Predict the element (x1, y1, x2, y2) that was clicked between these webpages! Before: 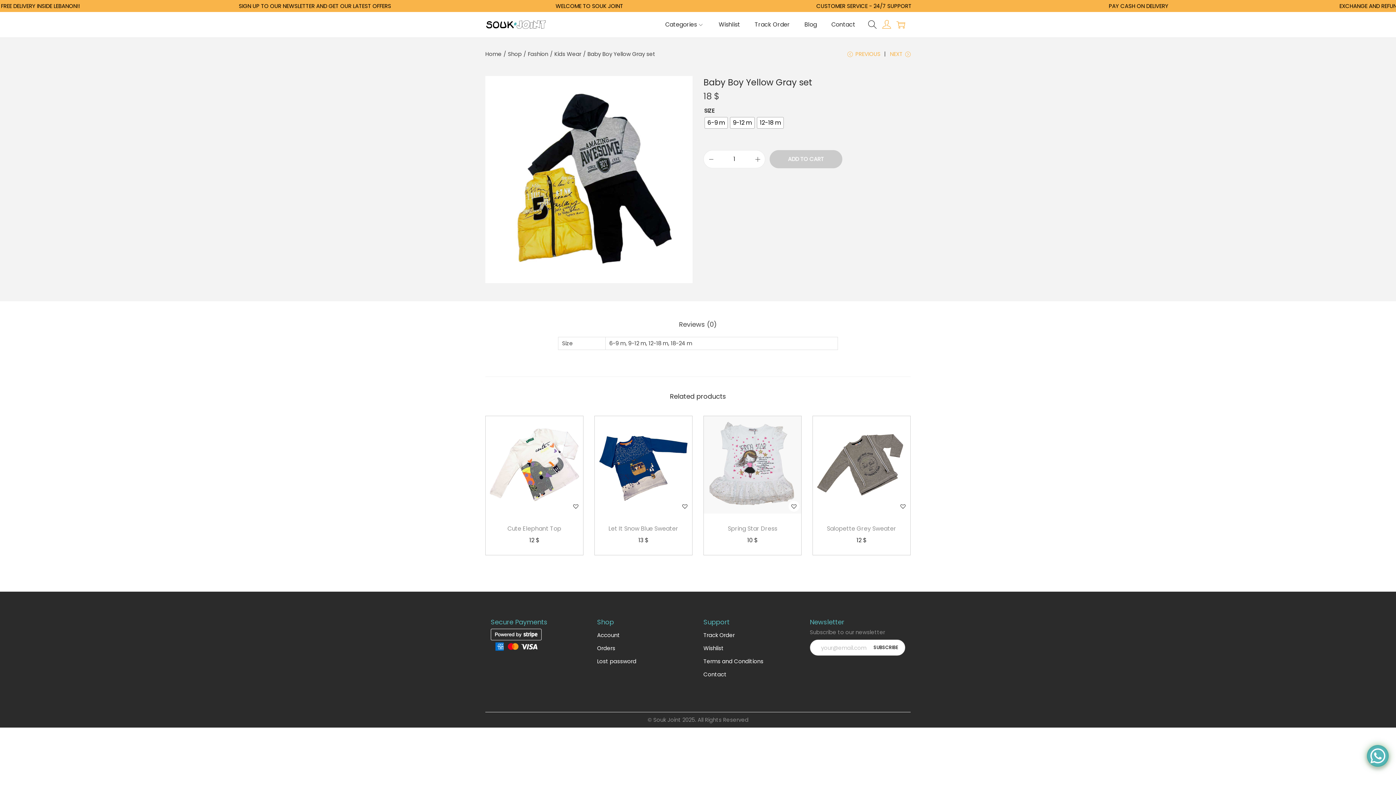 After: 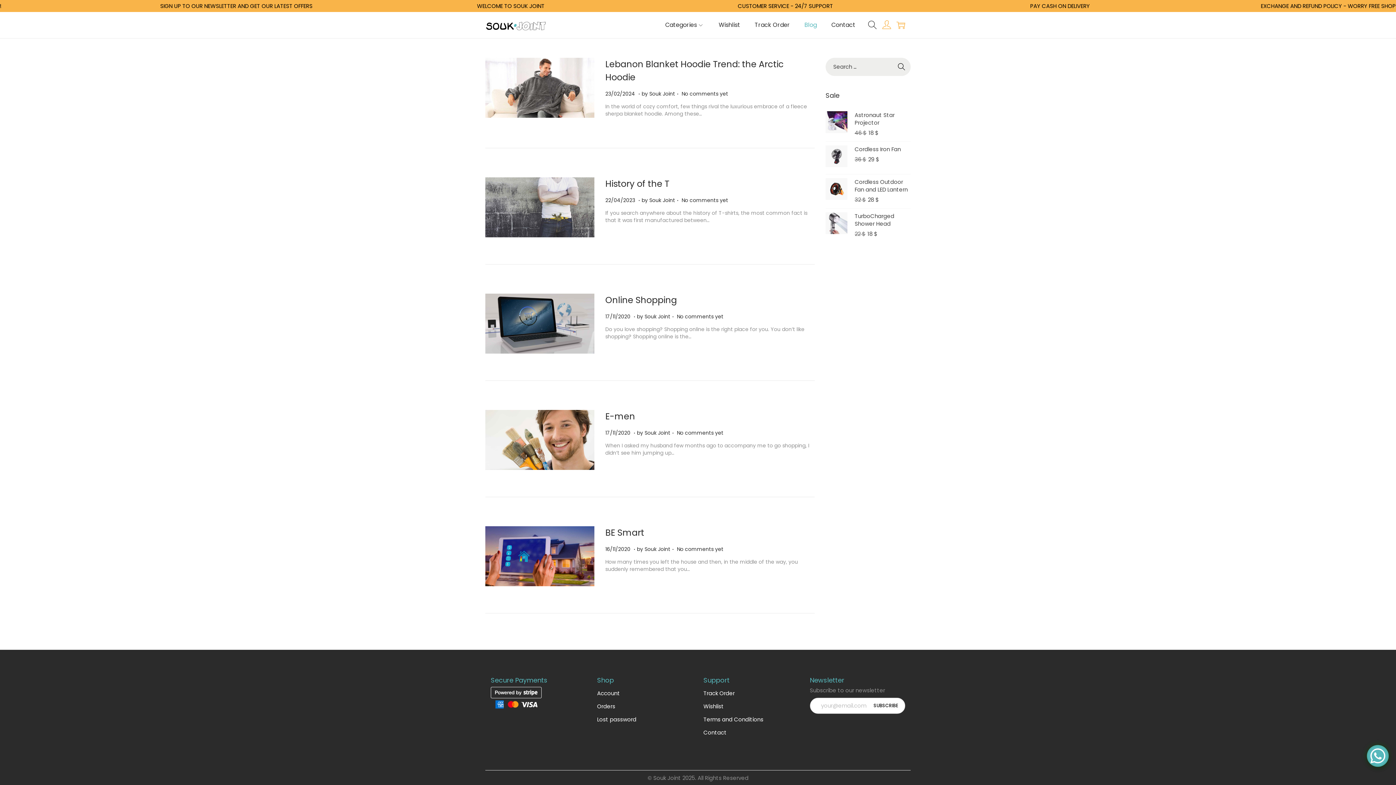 Action: bbox: (804, 13, 817, 35) label: Blog